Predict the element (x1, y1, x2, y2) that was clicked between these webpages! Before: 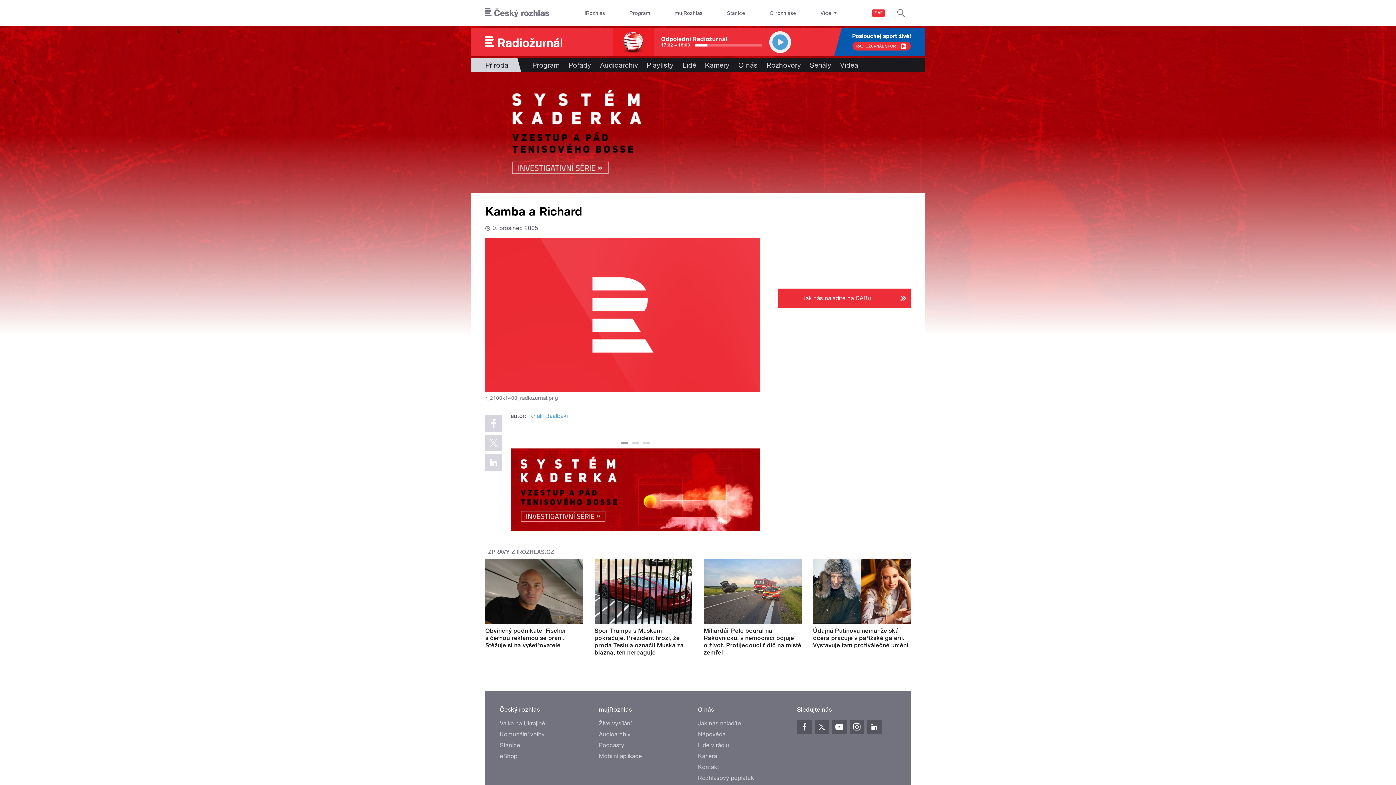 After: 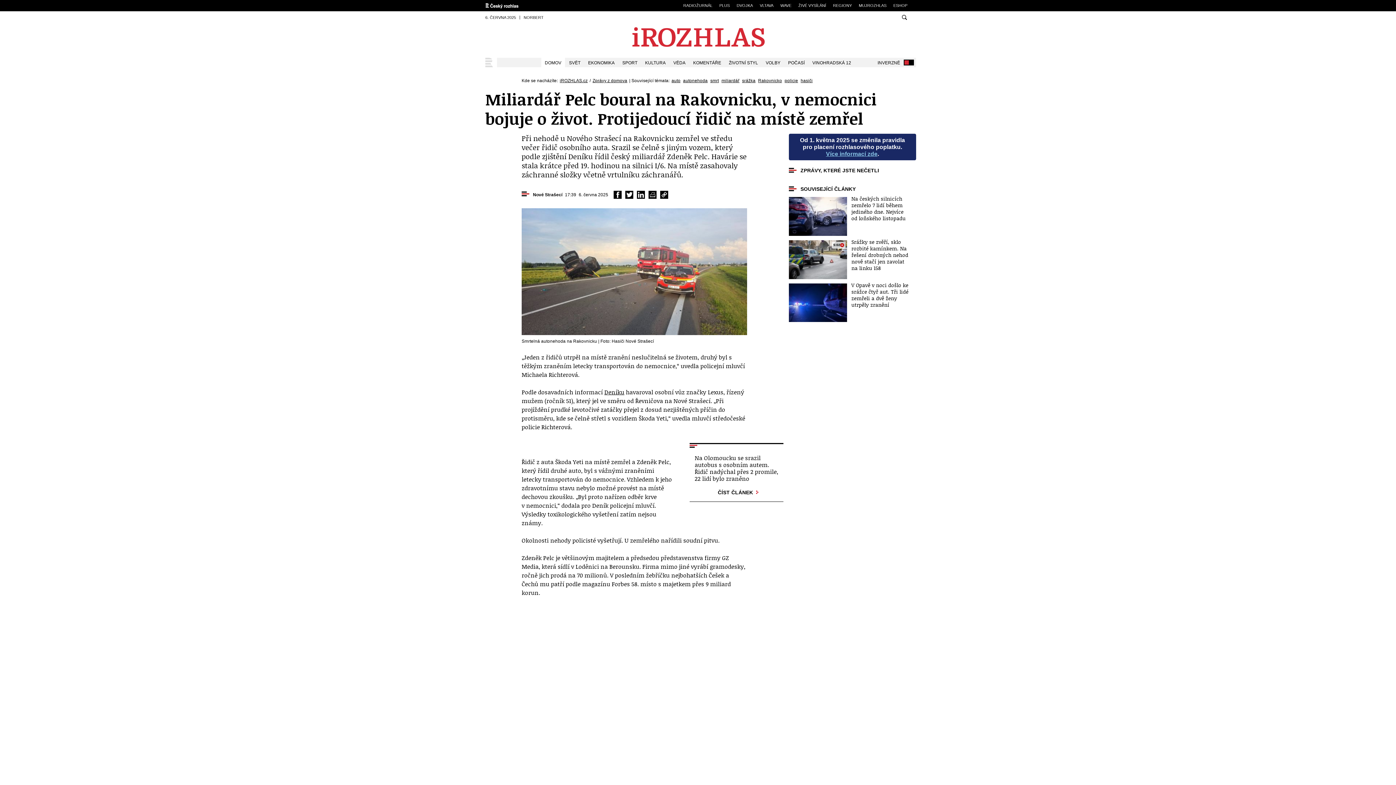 Action: bbox: (704, 558, 801, 623)